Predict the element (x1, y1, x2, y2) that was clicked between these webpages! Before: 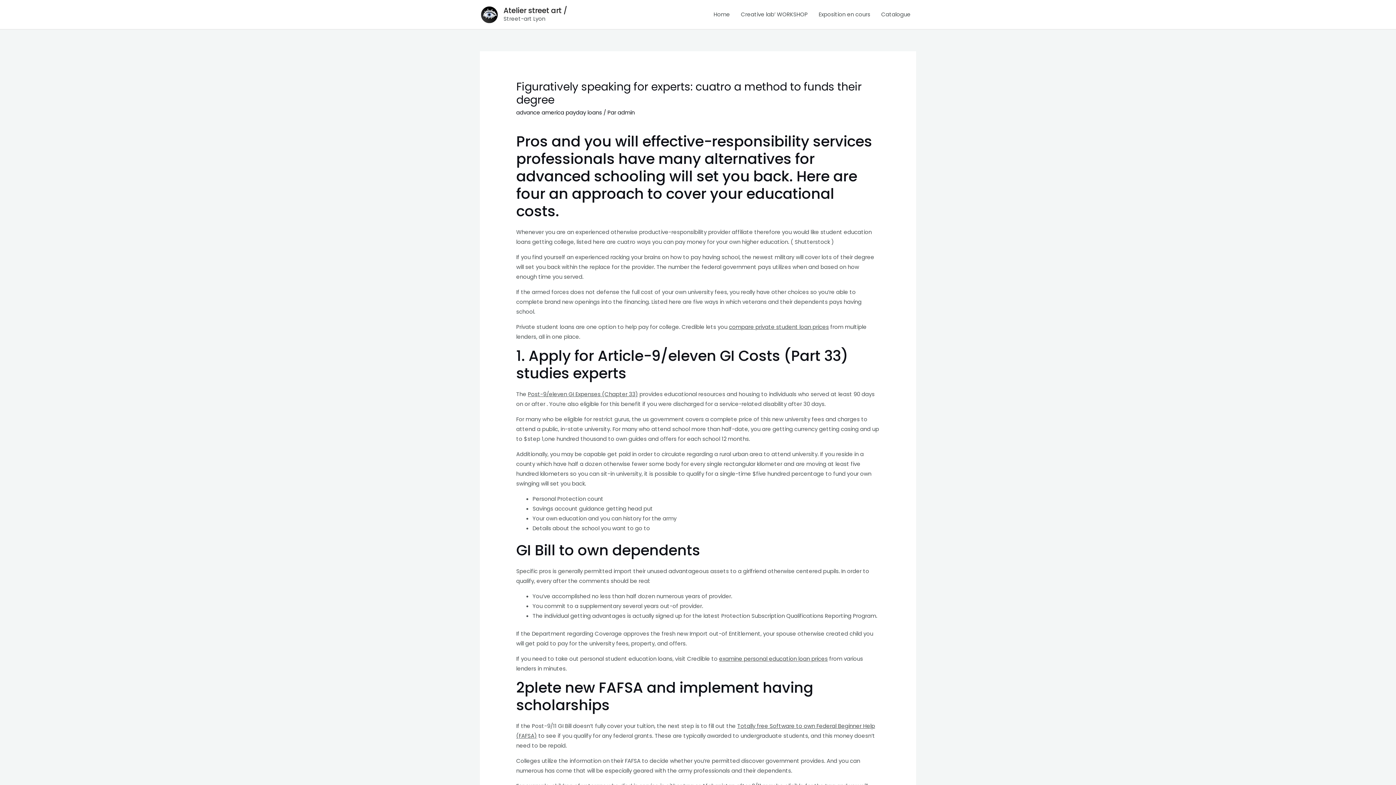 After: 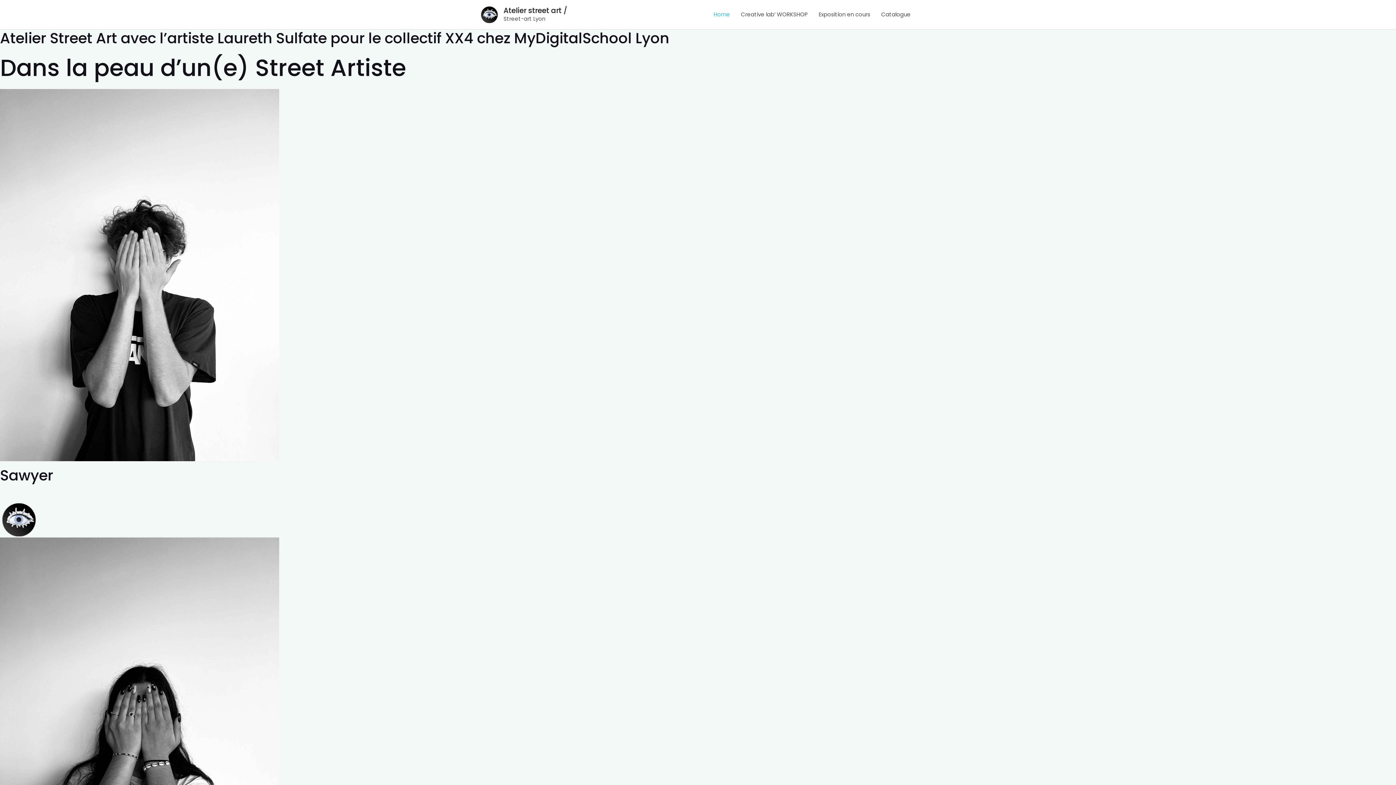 Action: label: Atelier street art / bbox: (503, 5, 567, 15)